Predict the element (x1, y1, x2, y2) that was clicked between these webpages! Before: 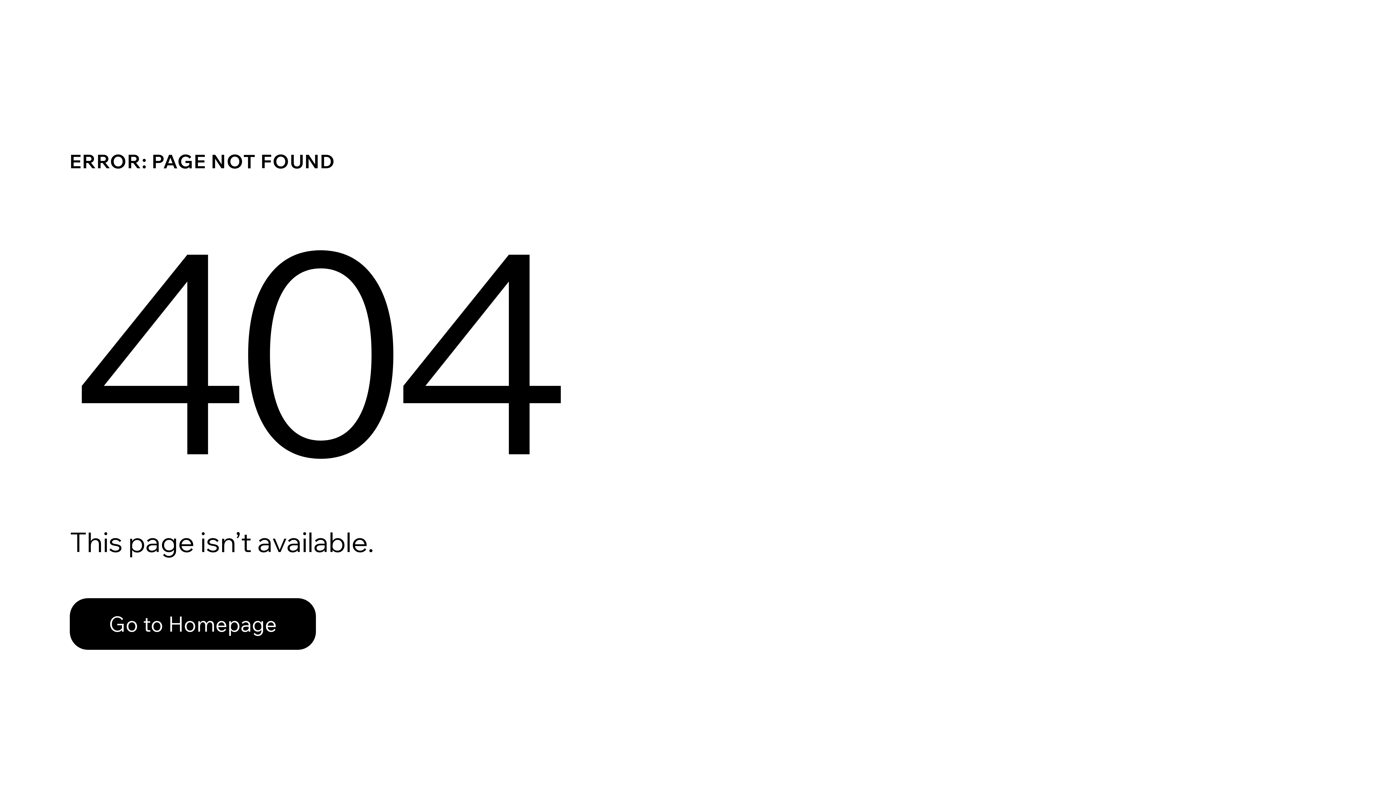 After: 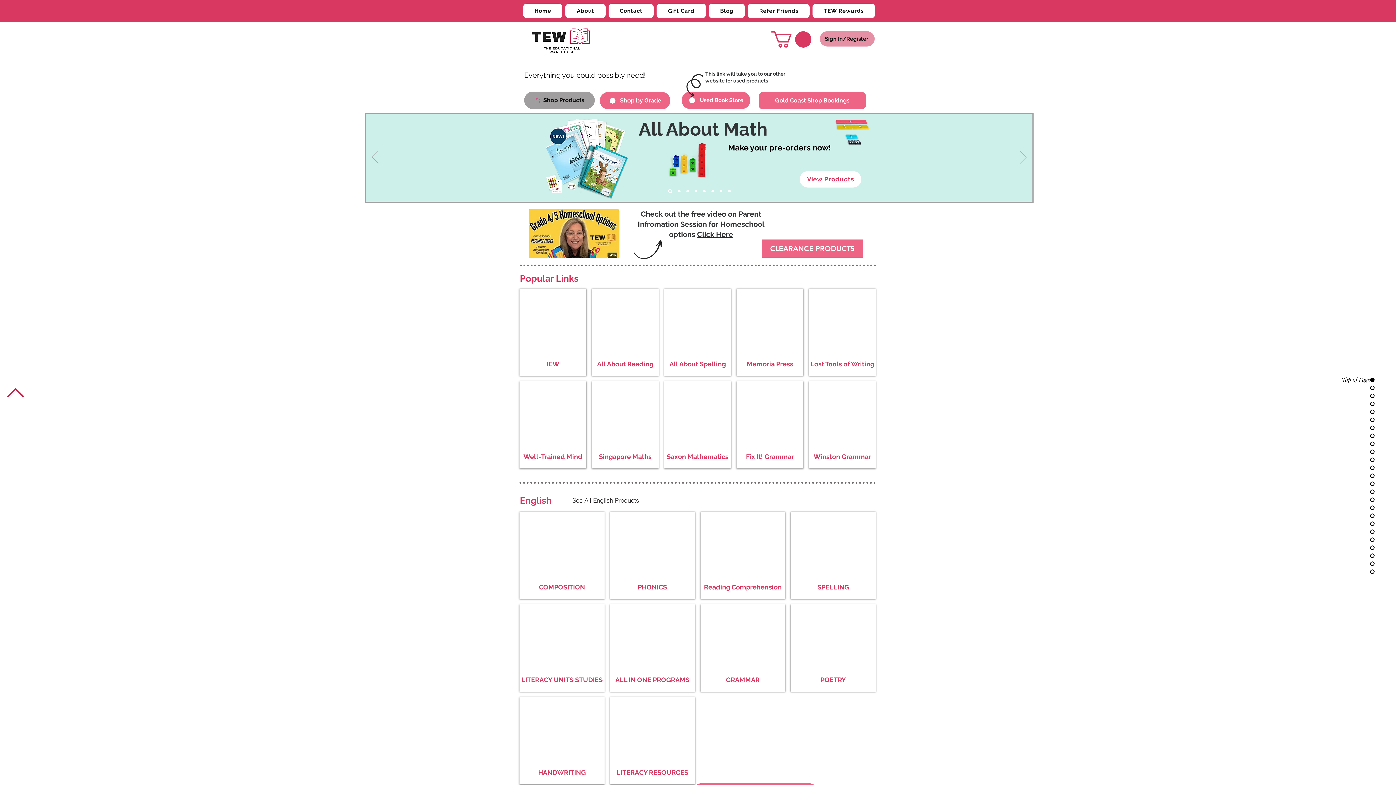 Action: label: Go to Homepage bbox: (69, 582, 768, 659)